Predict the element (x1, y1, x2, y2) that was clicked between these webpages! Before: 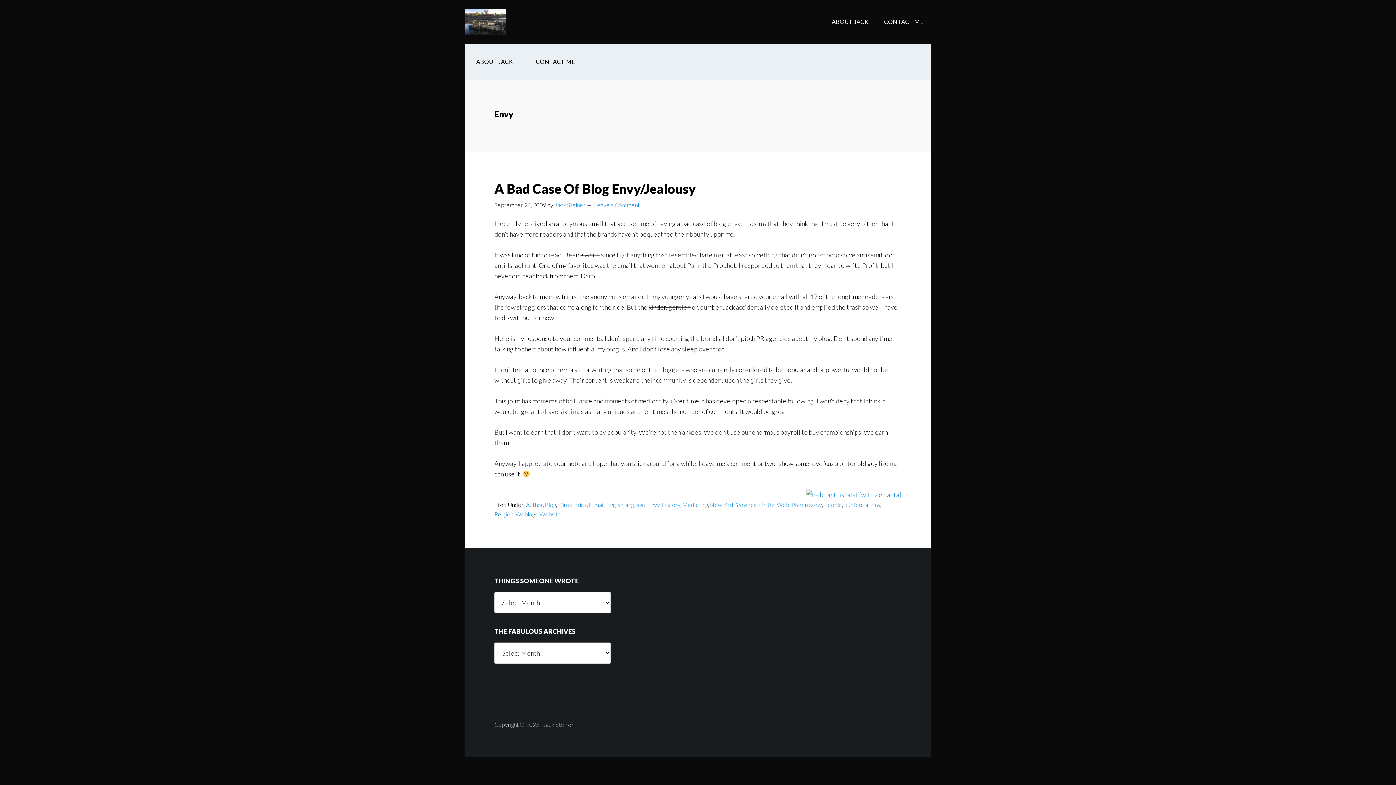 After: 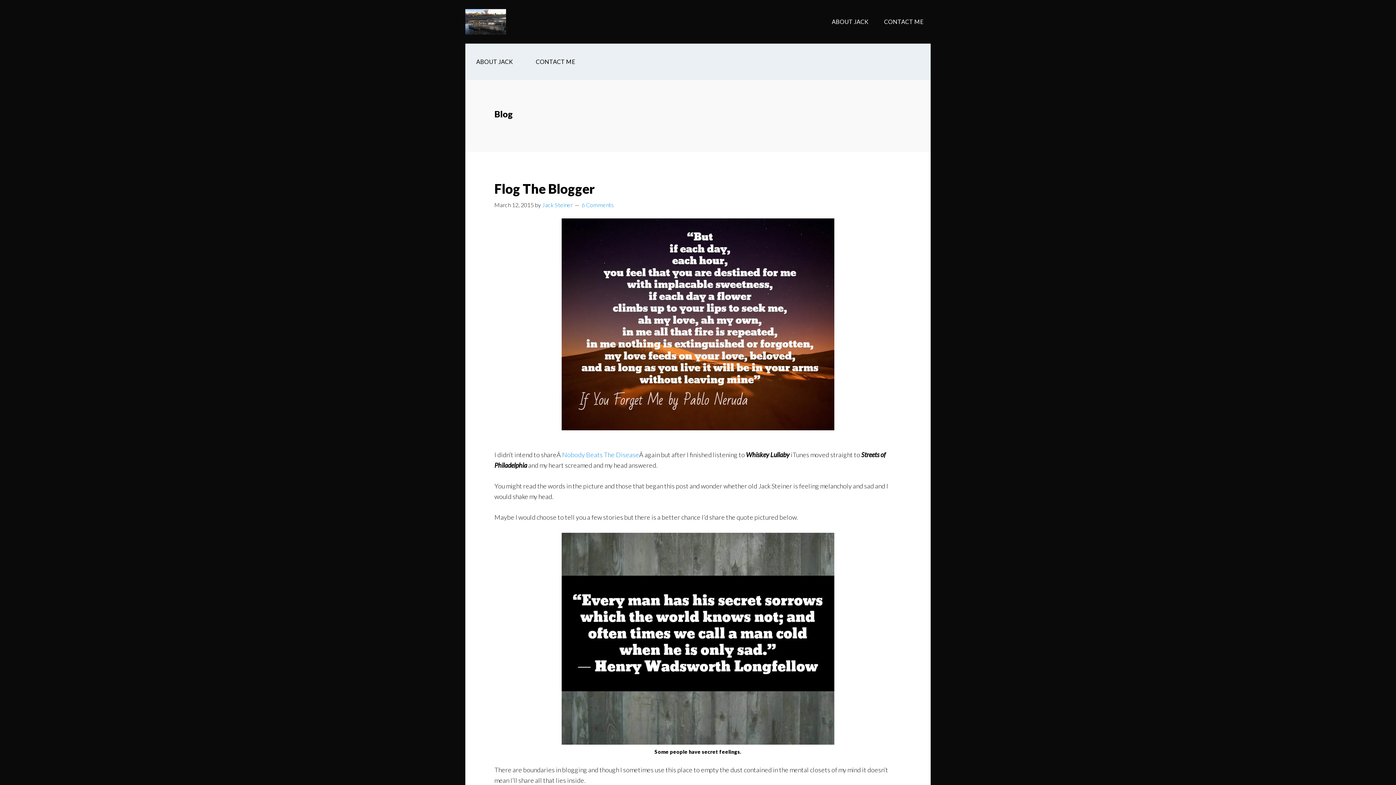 Action: label: Blog bbox: (545, 501, 556, 508)